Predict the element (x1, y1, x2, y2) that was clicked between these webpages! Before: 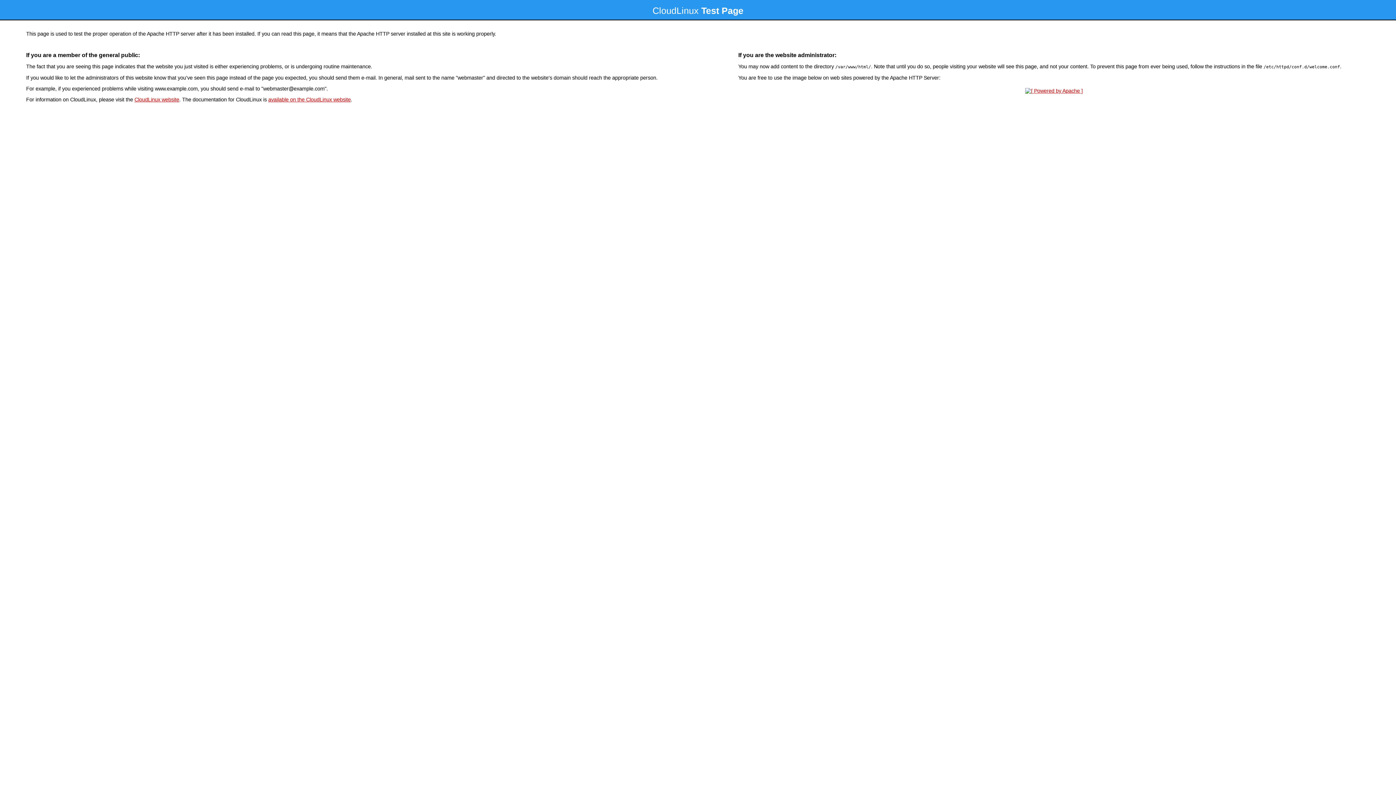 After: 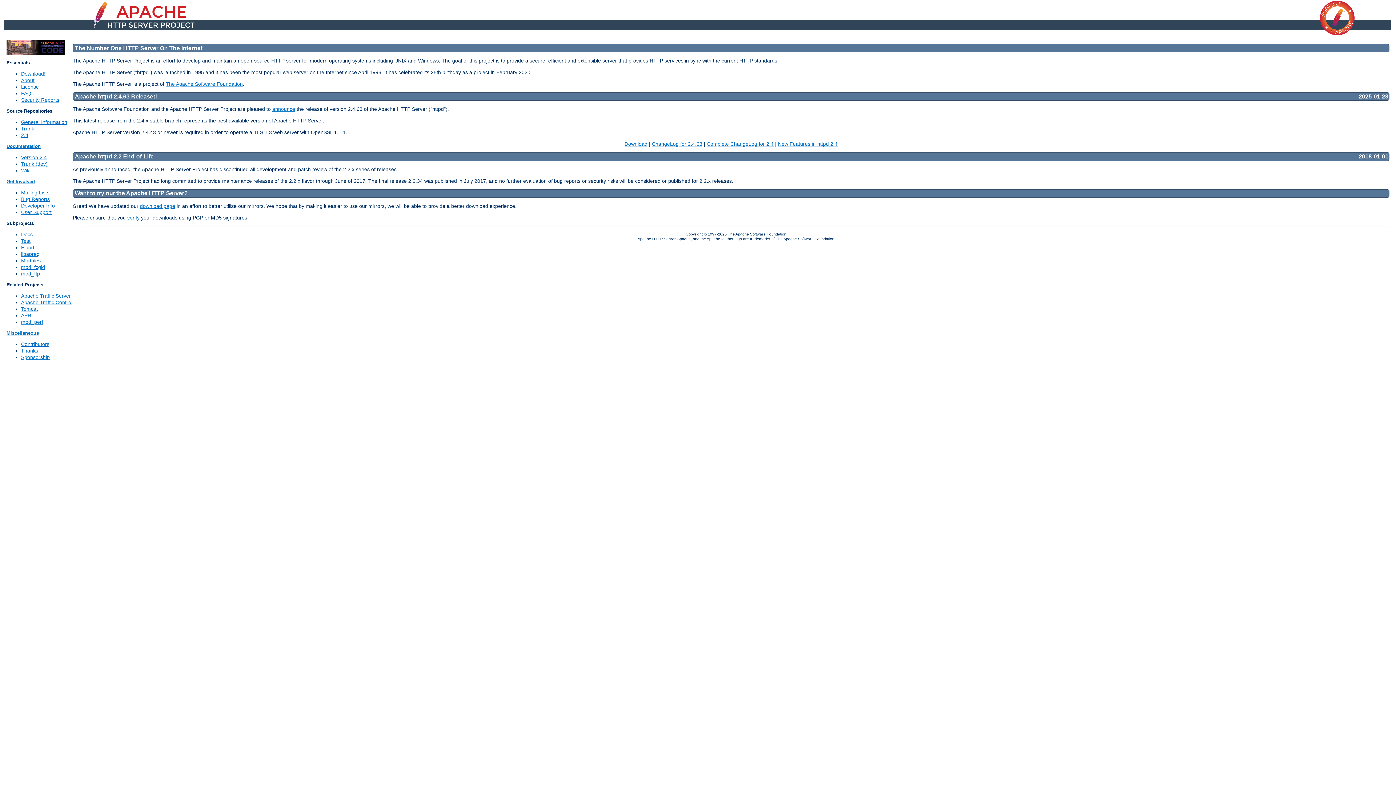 Action: bbox: (1023, 88, 1085, 93)